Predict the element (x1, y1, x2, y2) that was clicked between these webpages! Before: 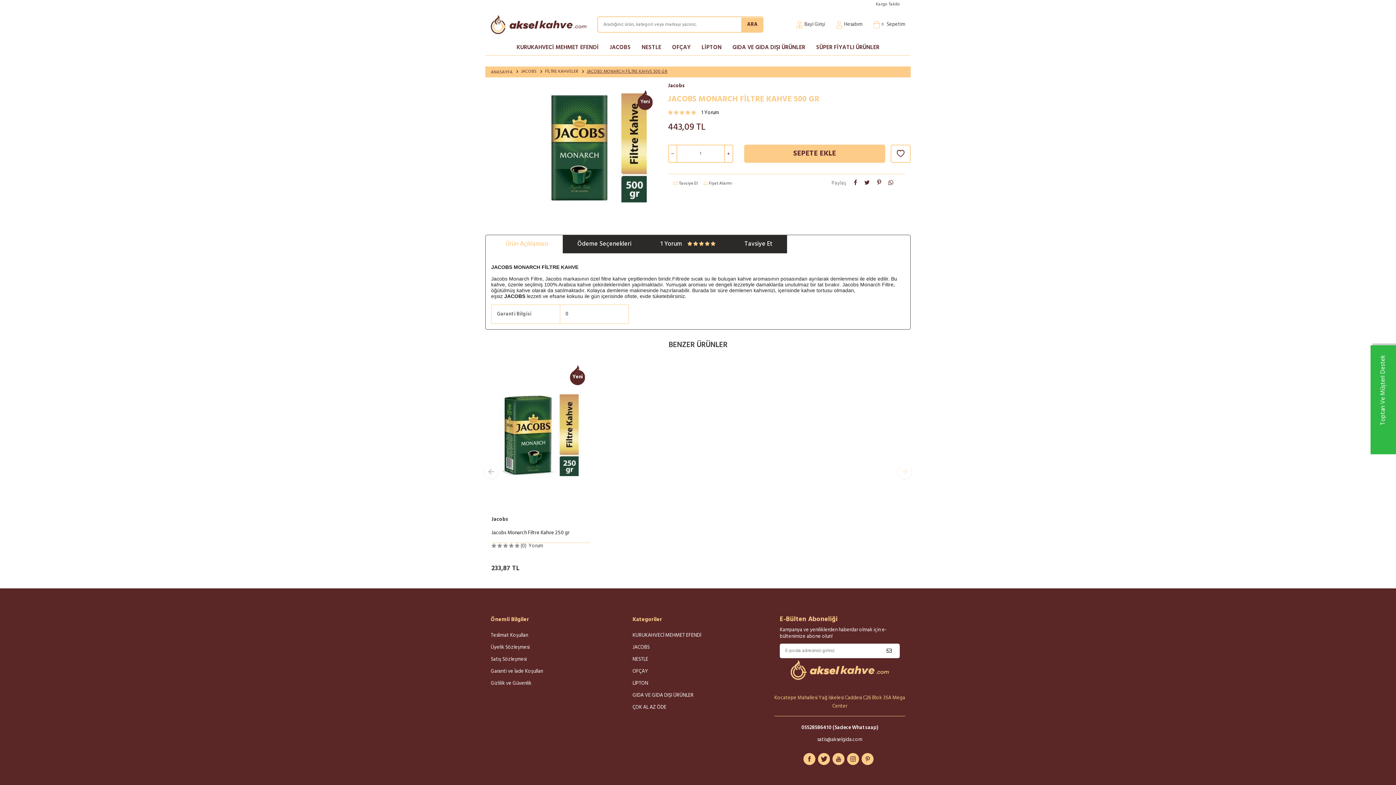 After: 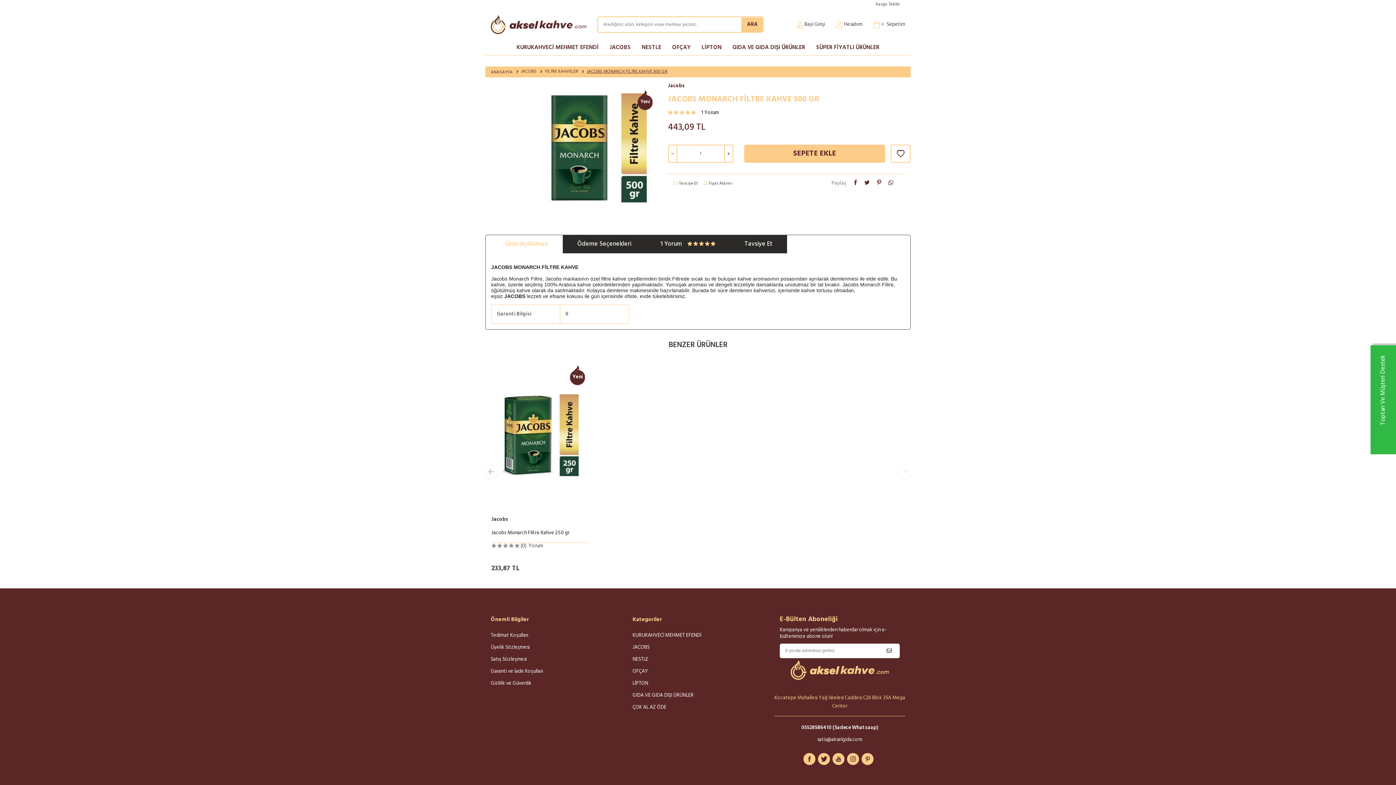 Action: bbox: (864, 178, 870, 188)